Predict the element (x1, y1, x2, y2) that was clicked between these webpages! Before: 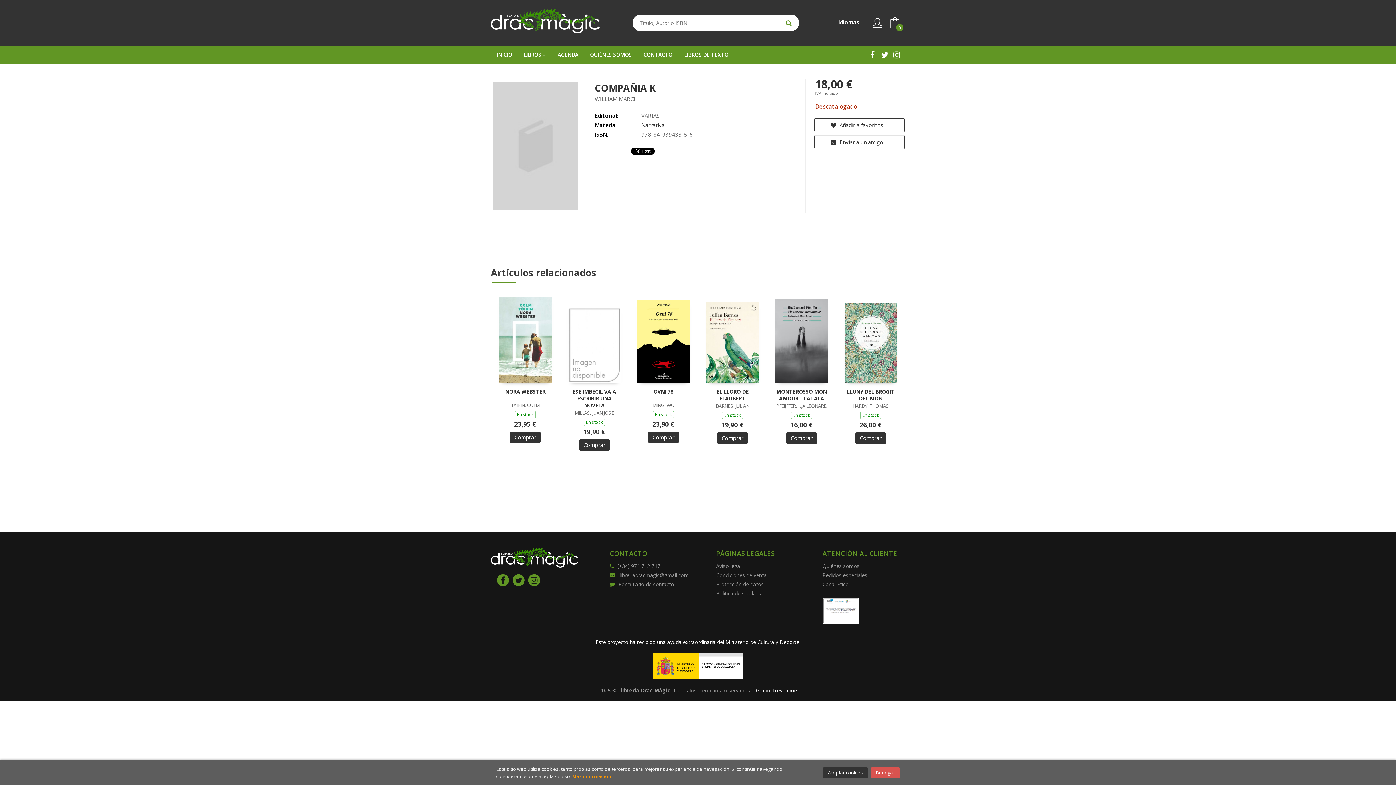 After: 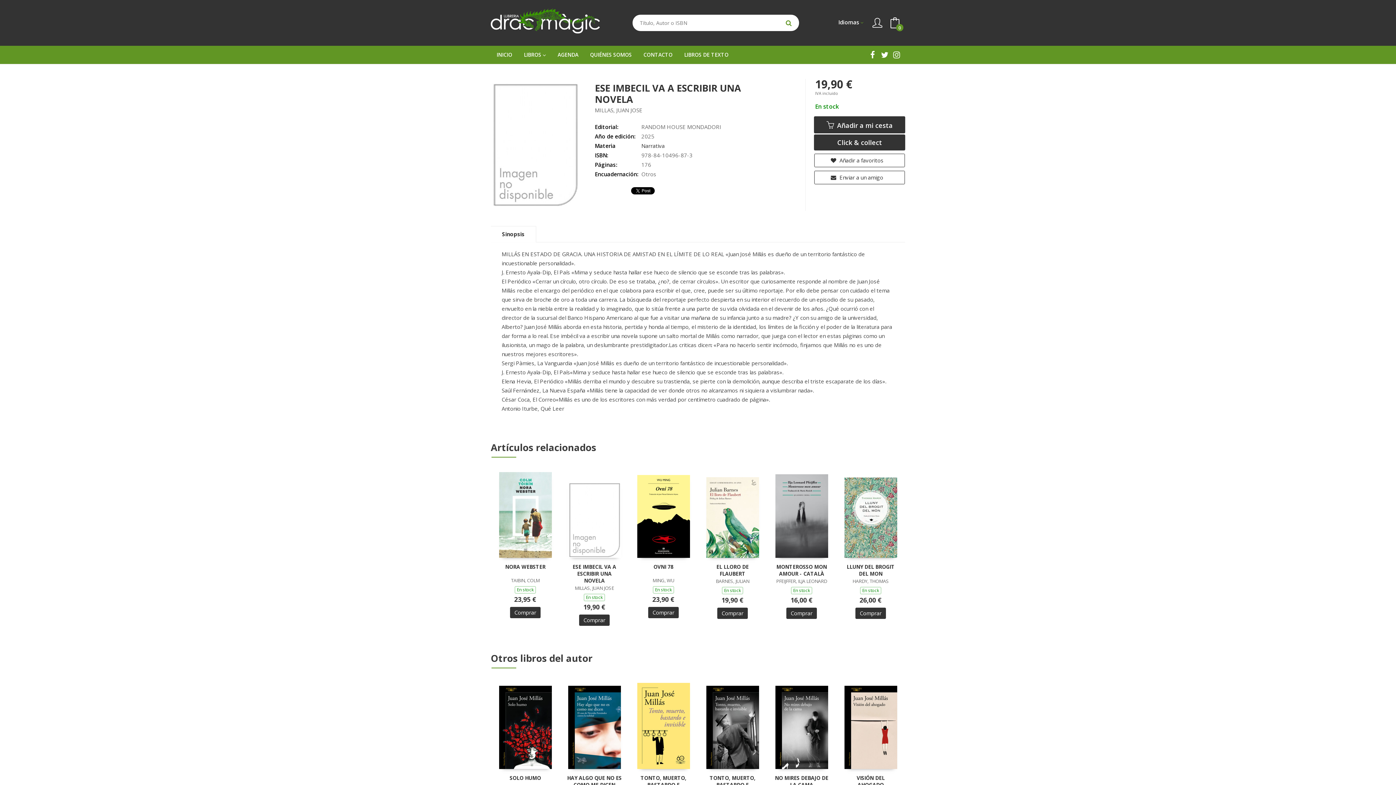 Action: bbox: (568, 307, 620, 383)